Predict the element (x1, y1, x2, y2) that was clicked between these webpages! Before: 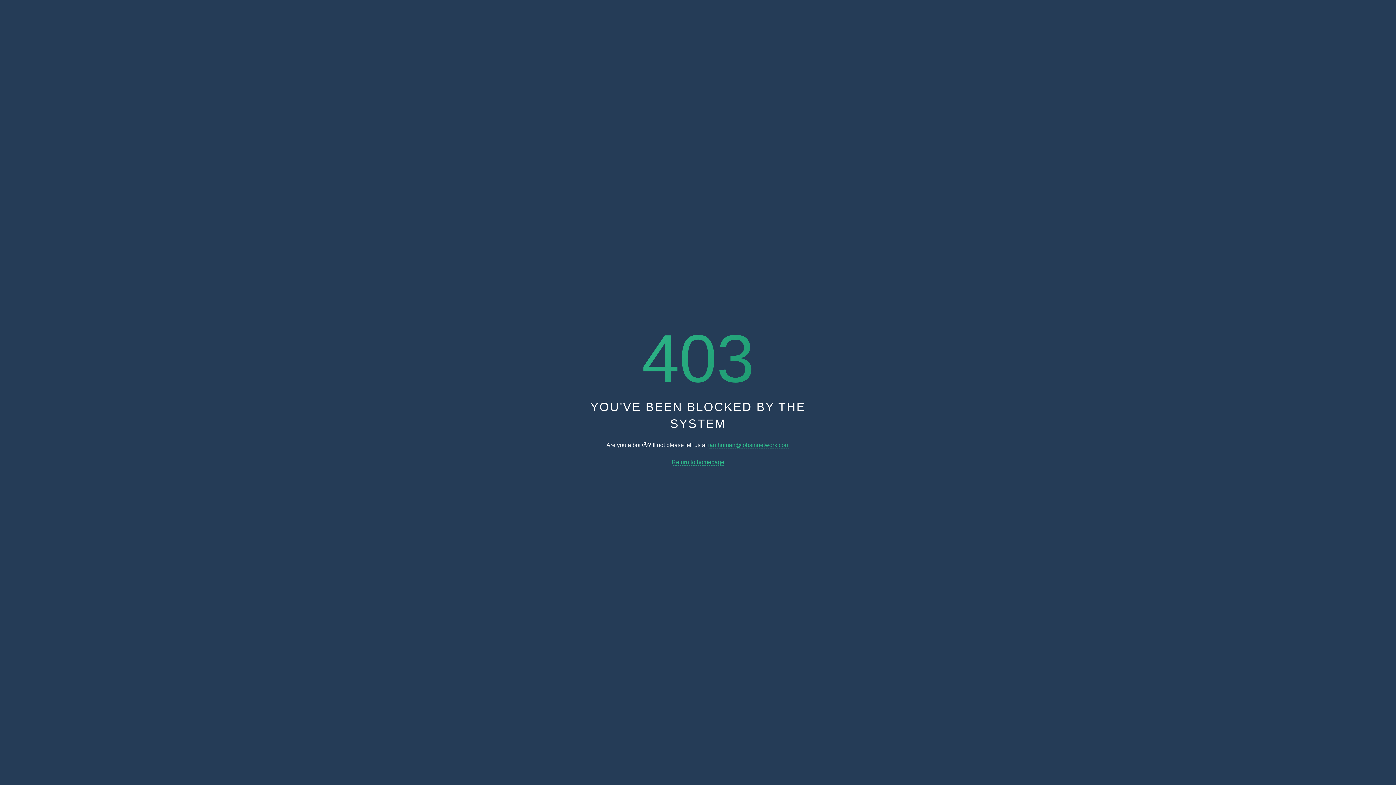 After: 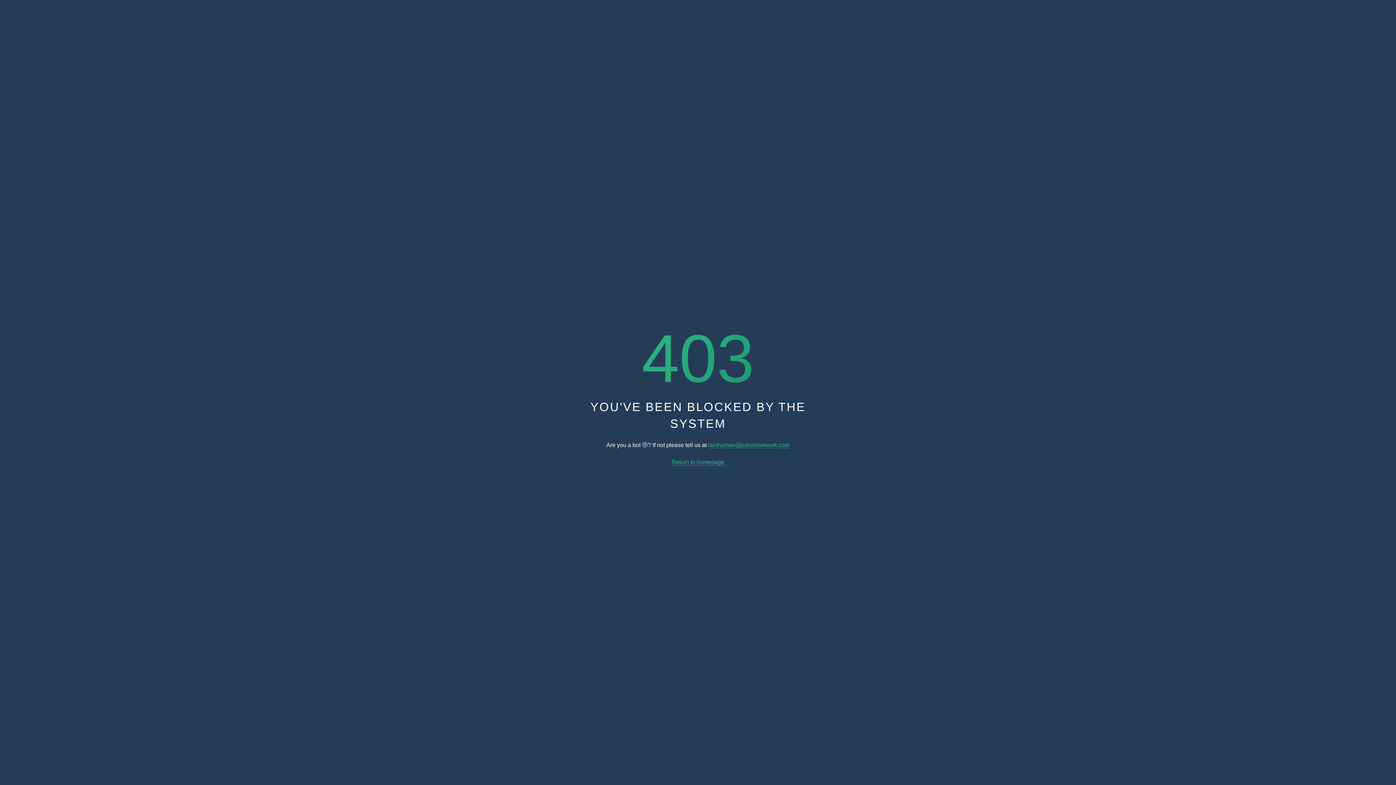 Action: label: iamhuman@jobsinnetwork.com bbox: (708, 442, 789, 448)